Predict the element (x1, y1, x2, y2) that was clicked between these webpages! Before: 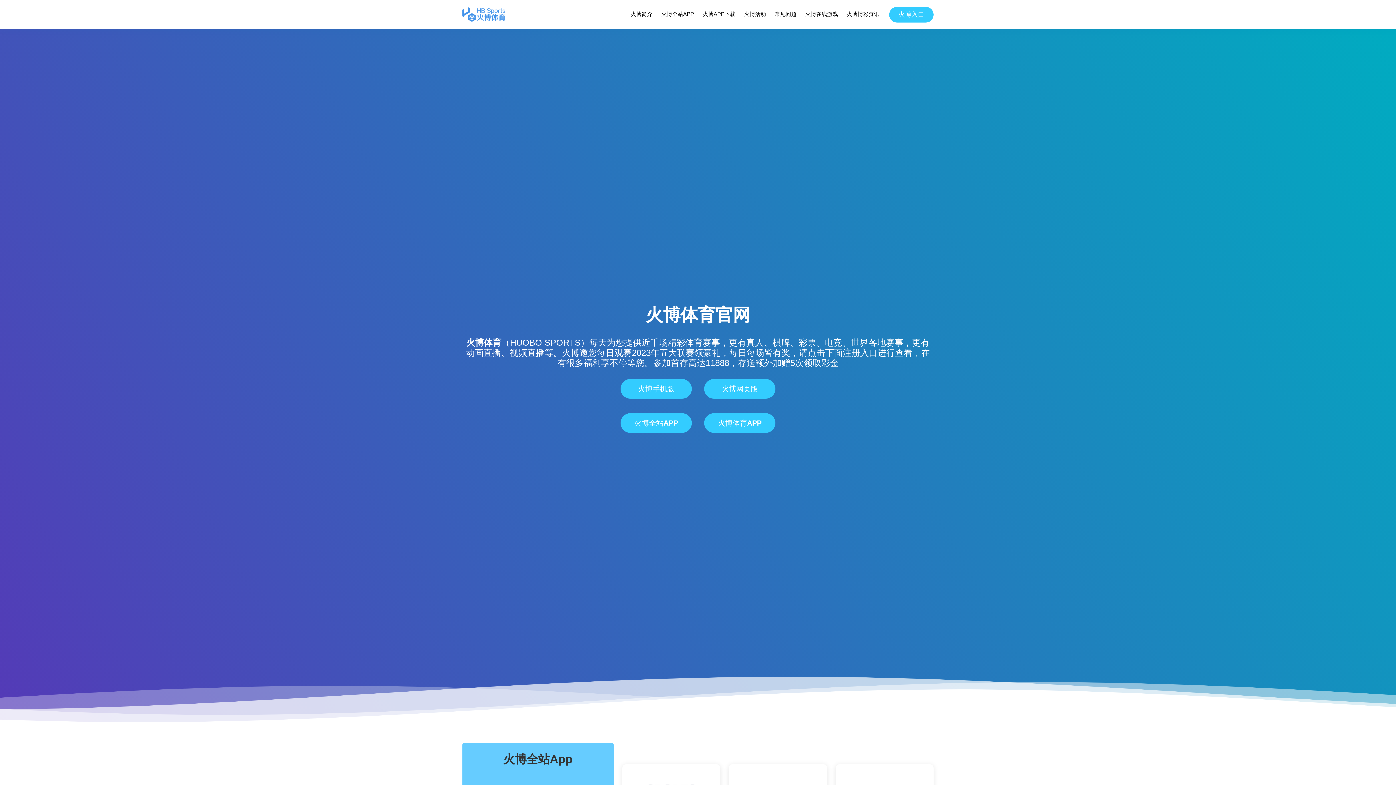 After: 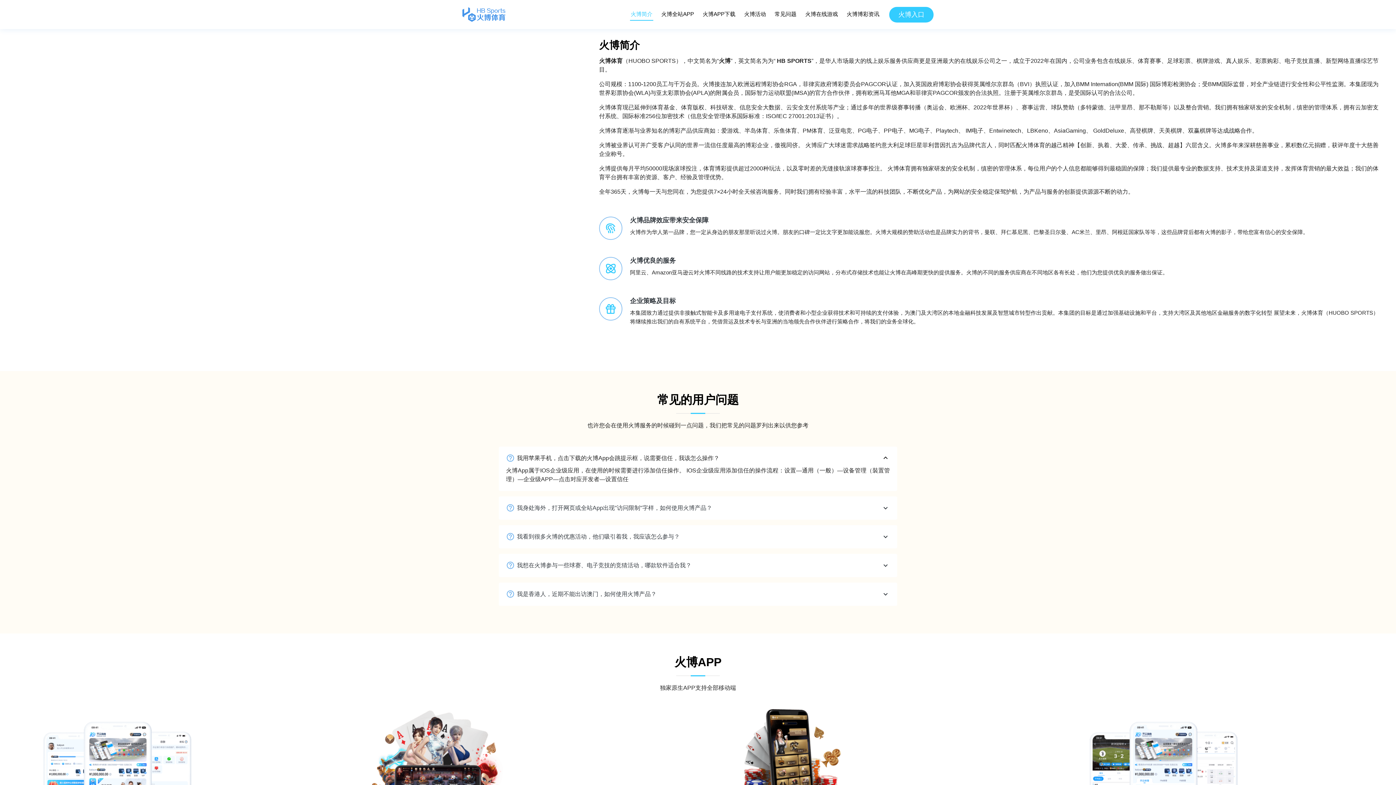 Action: bbox: (630, 8, 653, 20) label: 火博简介